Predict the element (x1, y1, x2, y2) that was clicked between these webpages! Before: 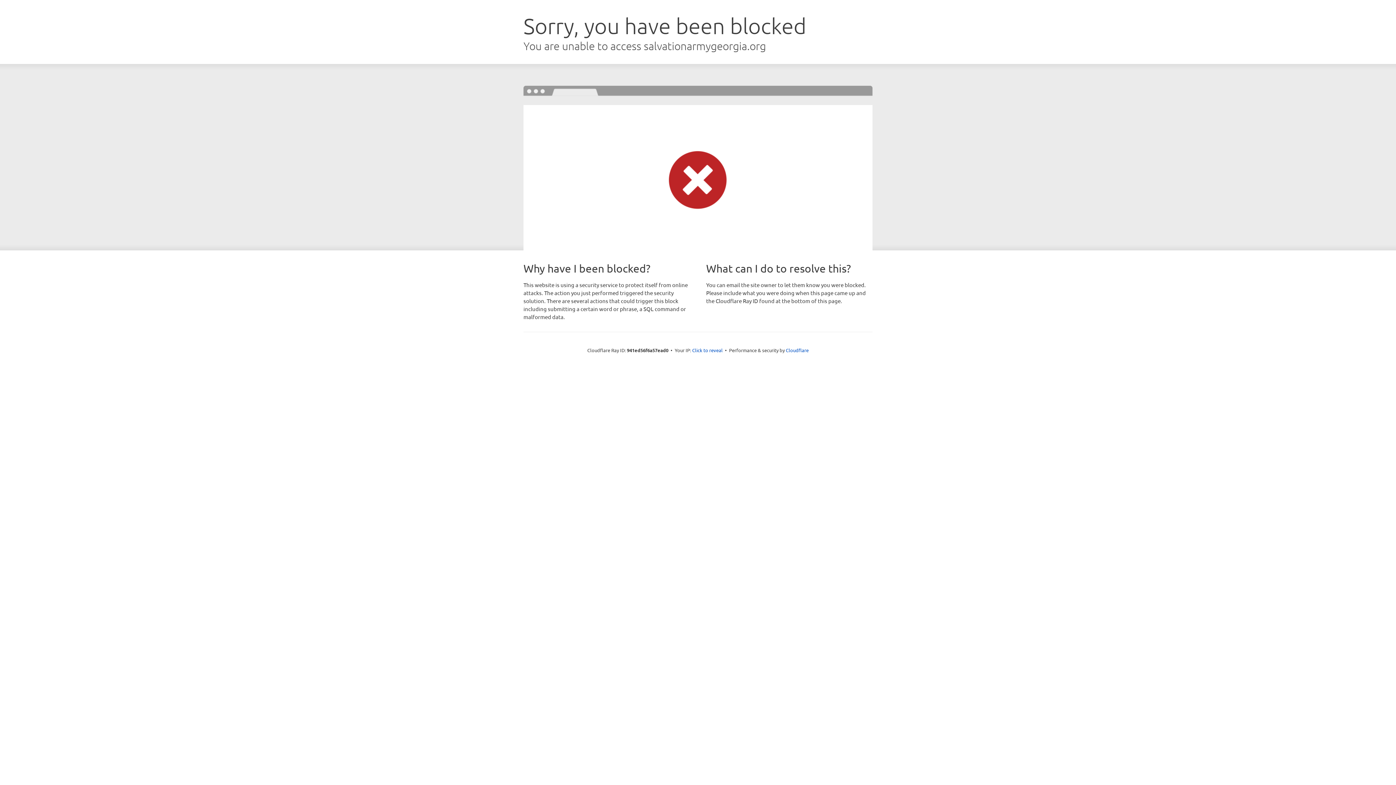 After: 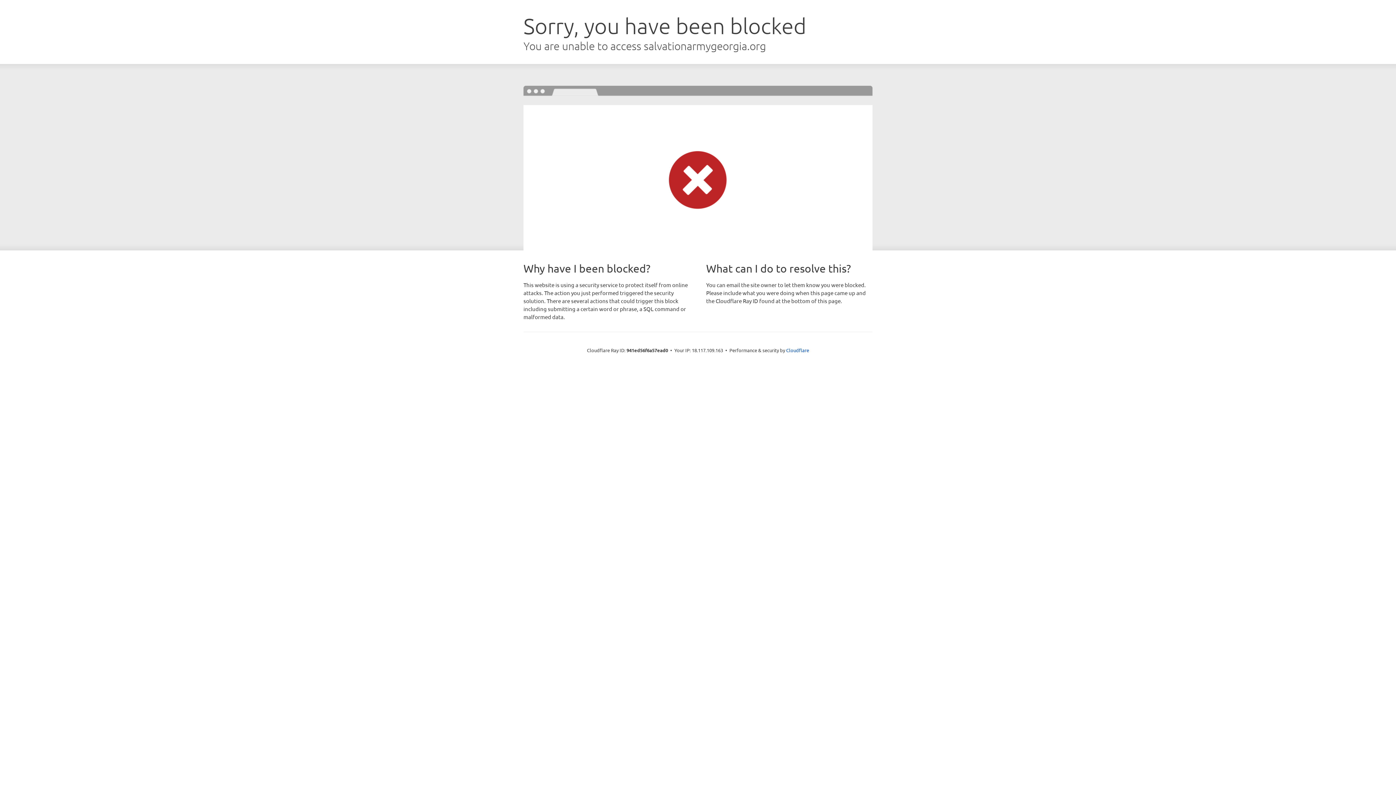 Action: bbox: (692, 346, 722, 353) label: Click to reveal